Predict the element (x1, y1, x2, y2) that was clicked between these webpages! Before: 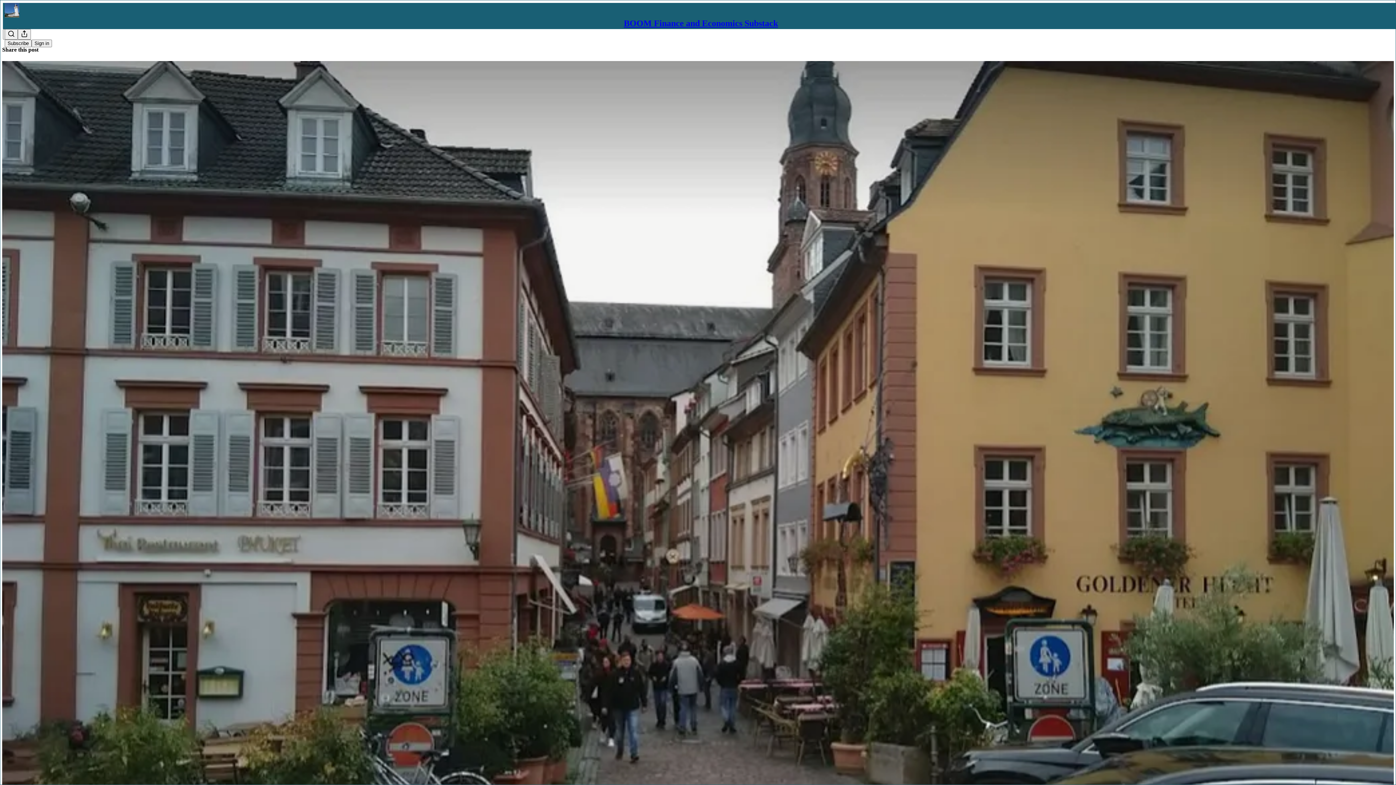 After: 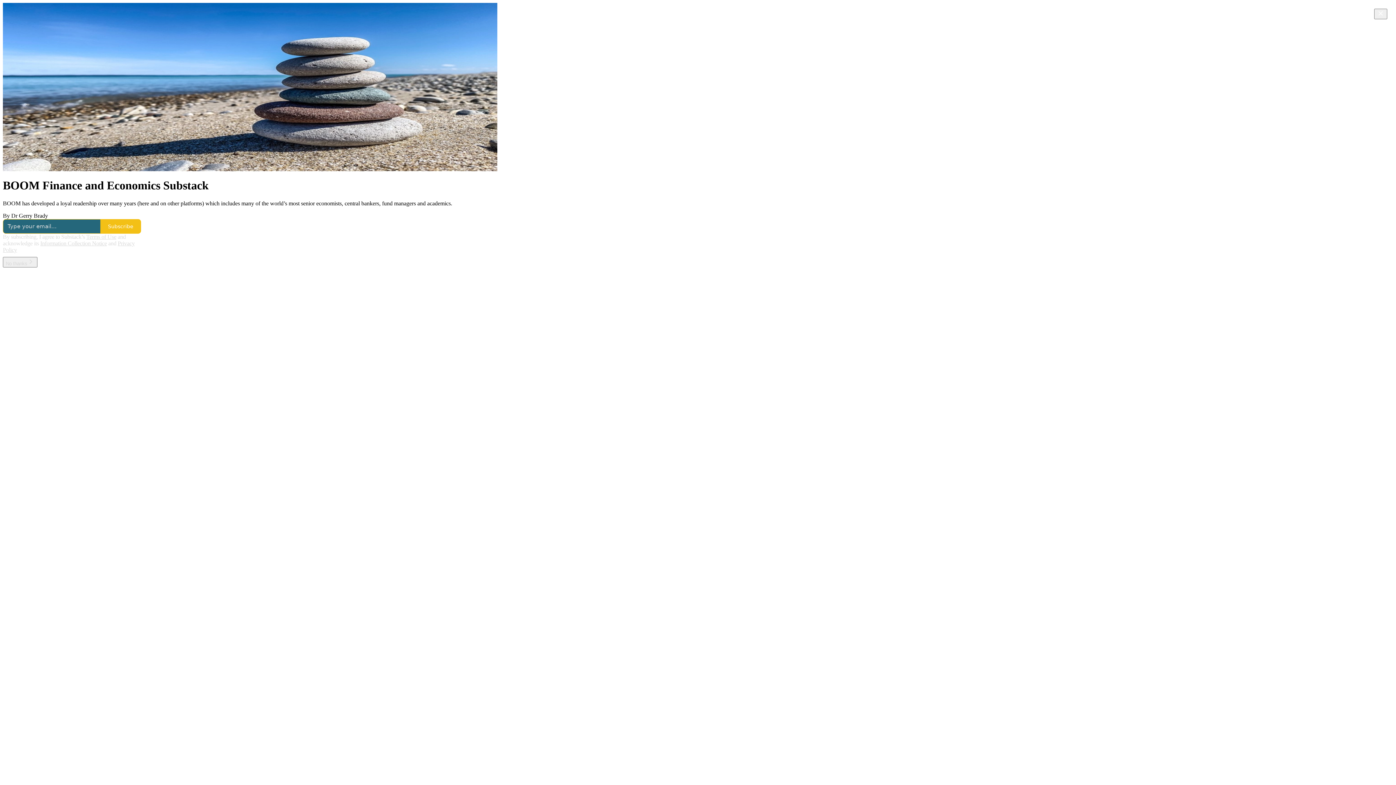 Action: bbox: (624, 18, 778, 28) label: BOOM Finance and Economics Substack